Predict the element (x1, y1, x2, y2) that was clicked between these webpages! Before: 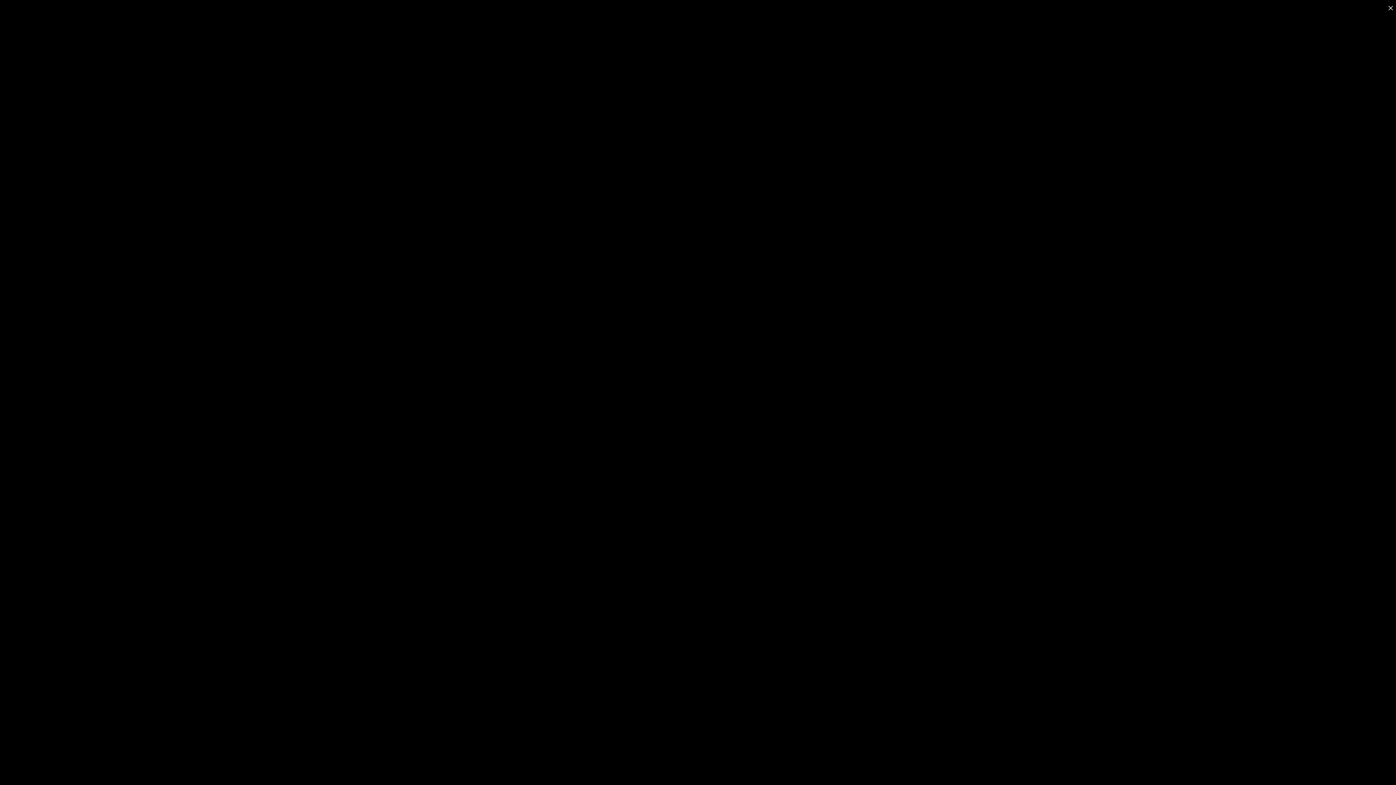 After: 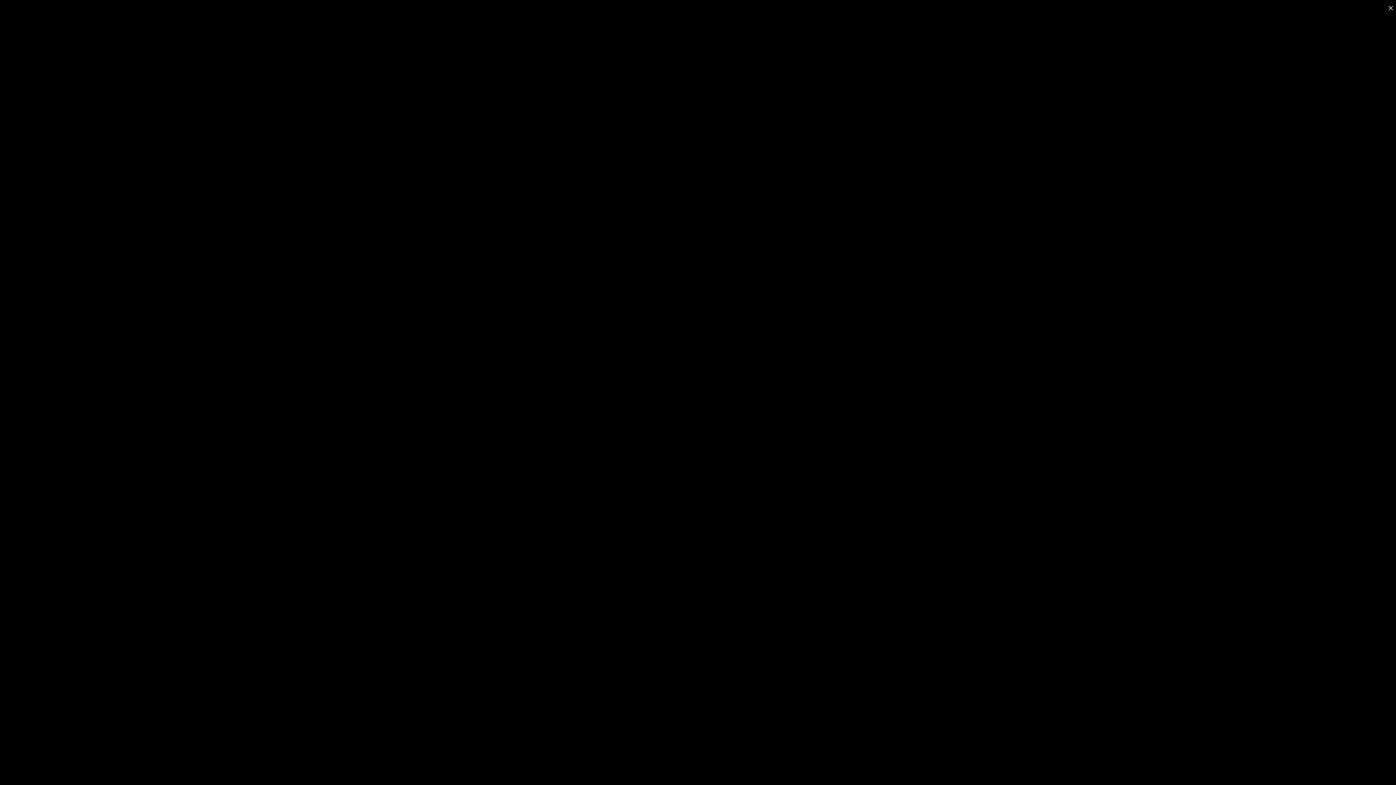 Action: label: × bbox: (1388, 1, 1394, 14)